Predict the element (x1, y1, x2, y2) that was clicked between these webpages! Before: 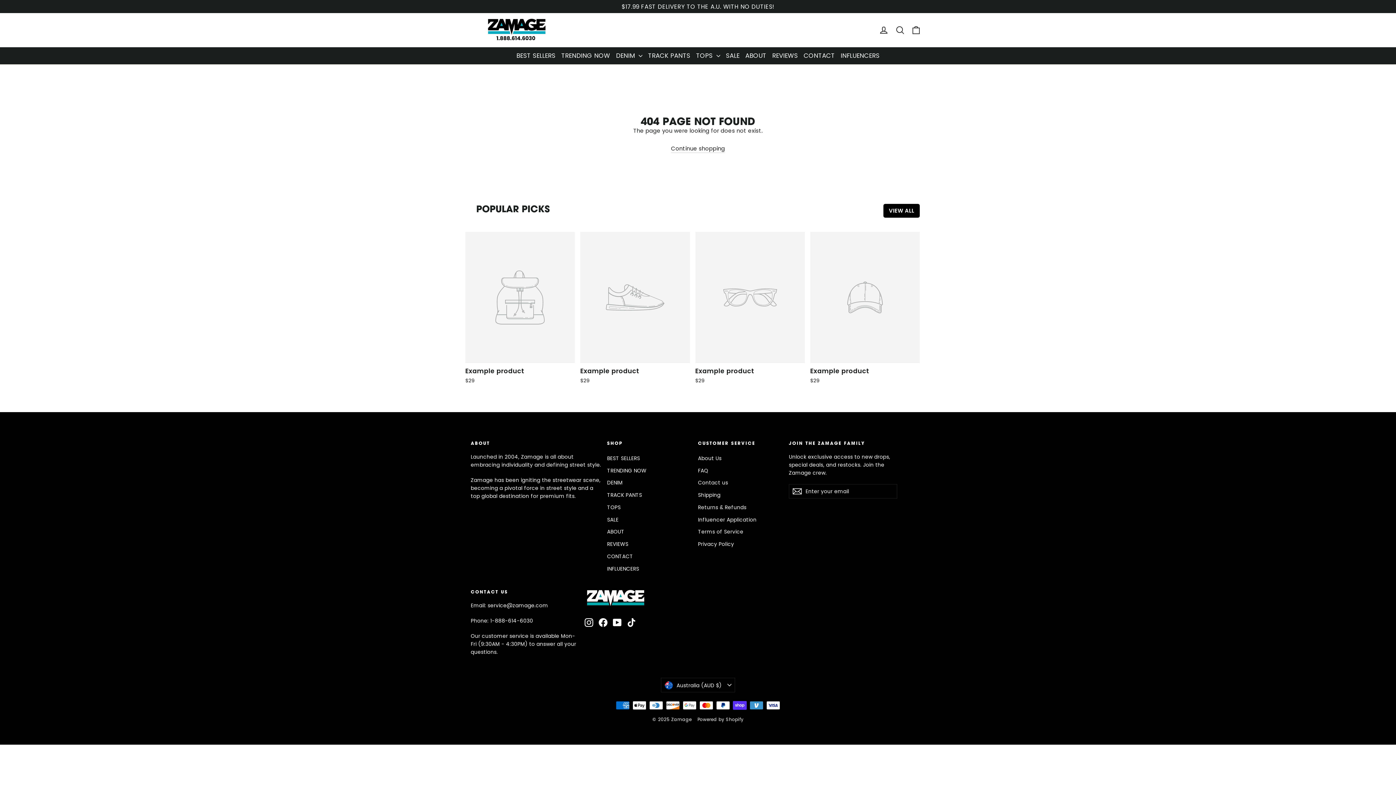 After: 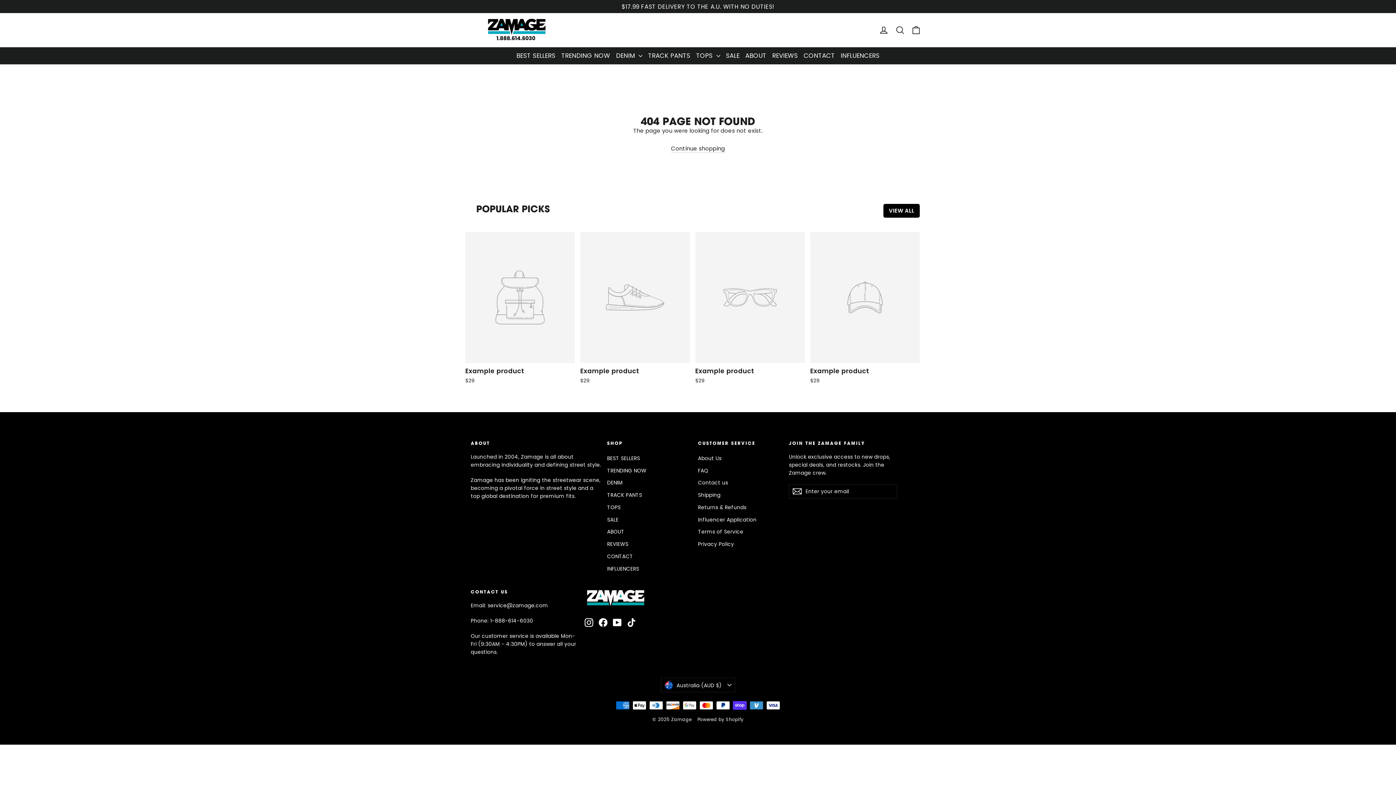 Action: label: Facebook bbox: (598, 618, 607, 627)